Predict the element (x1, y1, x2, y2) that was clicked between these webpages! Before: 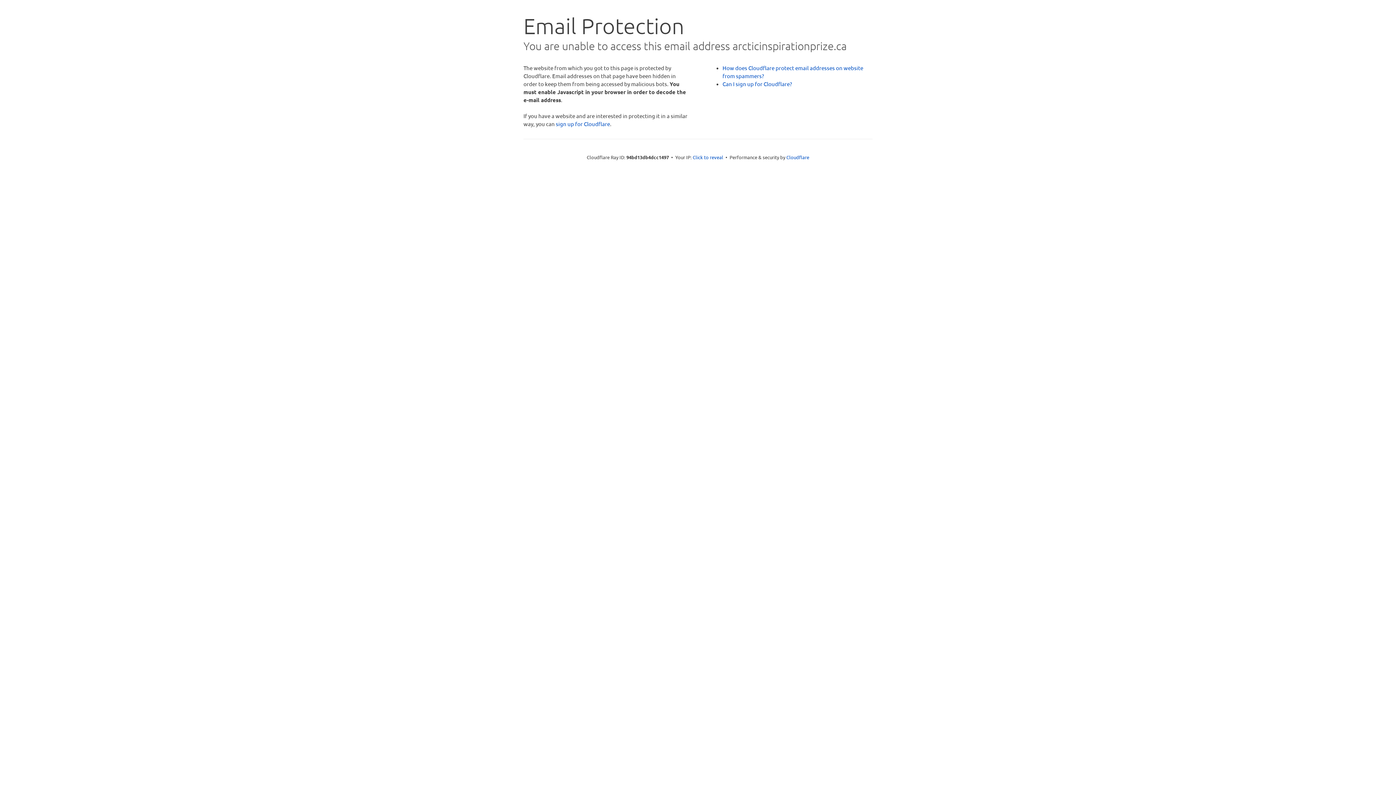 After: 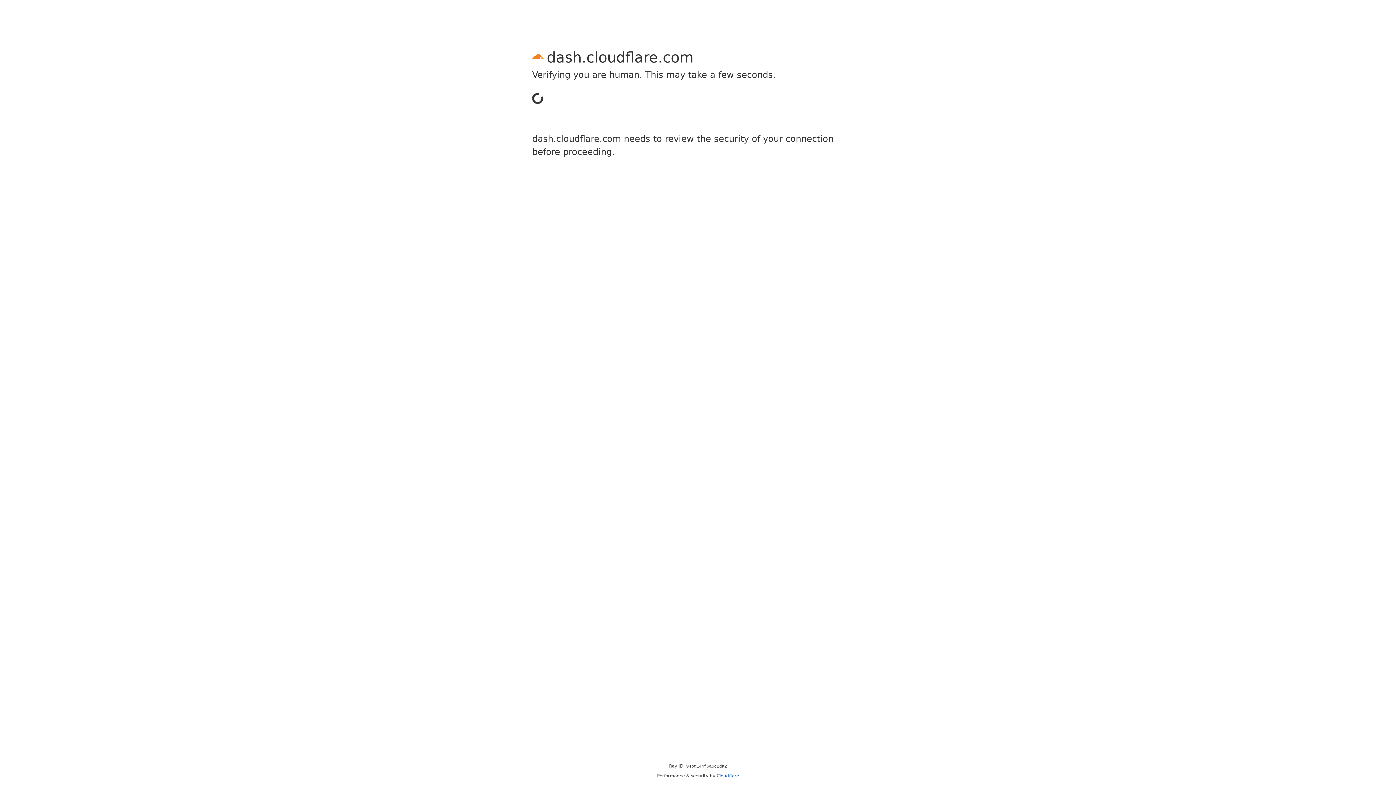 Action: bbox: (556, 120, 610, 127) label: sign up for Cloudflare